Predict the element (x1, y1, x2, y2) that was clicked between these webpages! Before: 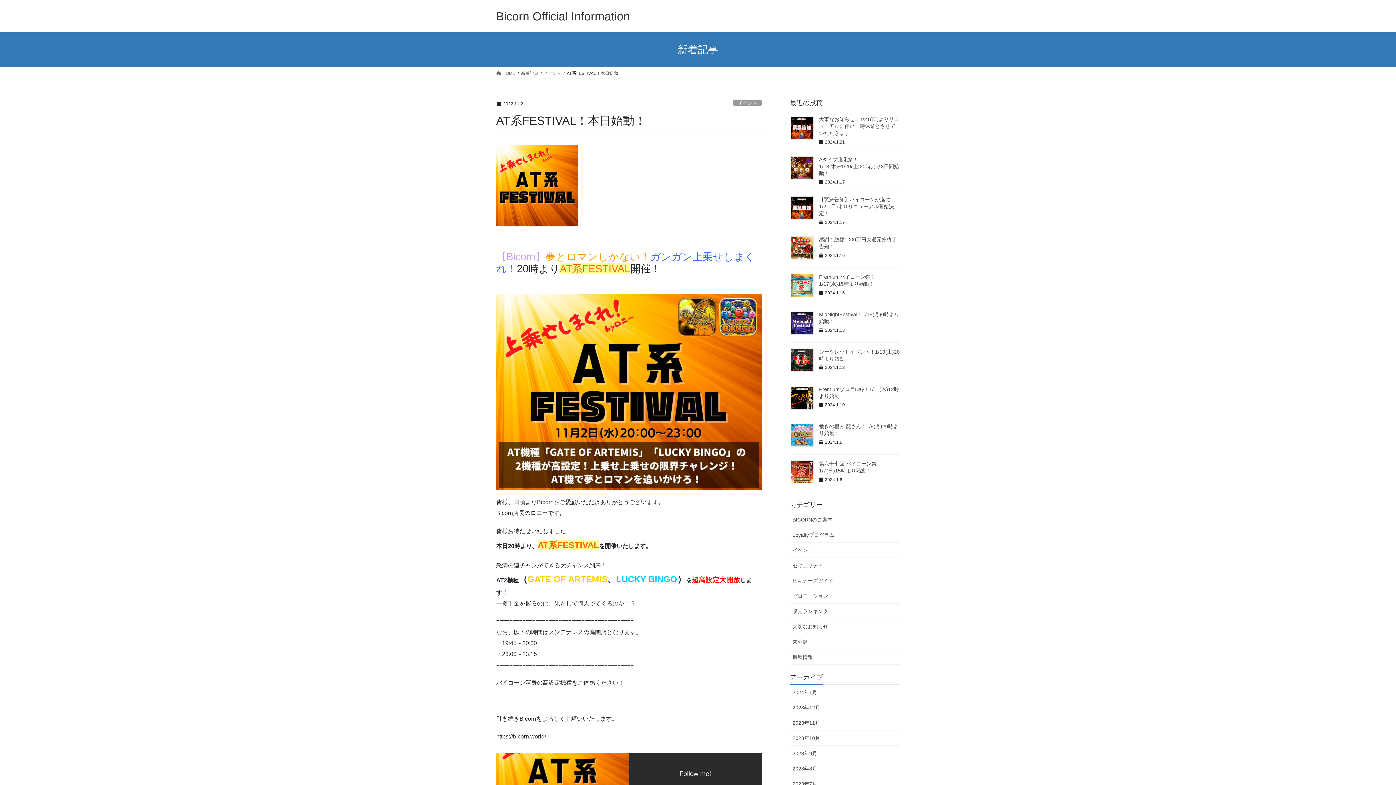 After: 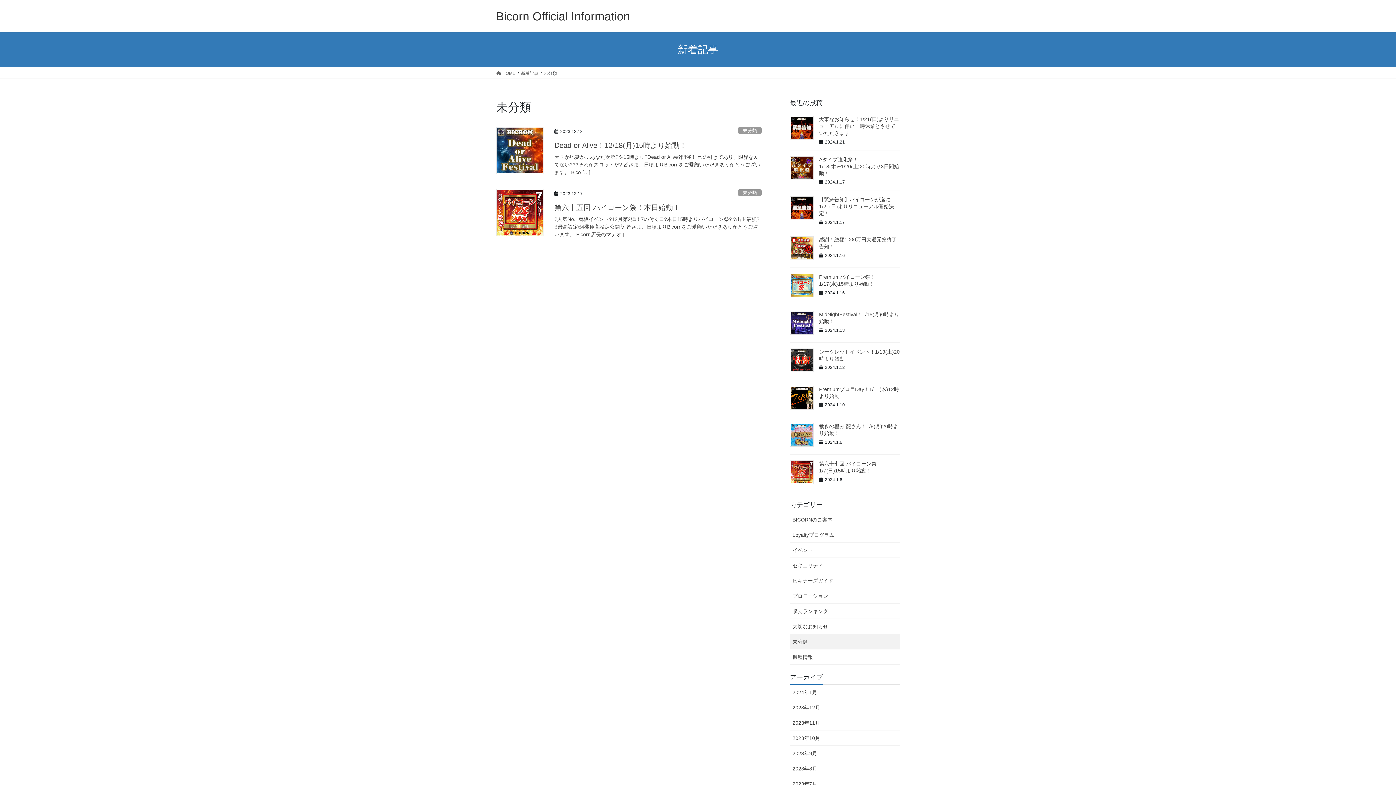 Action: bbox: (790, 634, 900, 649) label: 未分類